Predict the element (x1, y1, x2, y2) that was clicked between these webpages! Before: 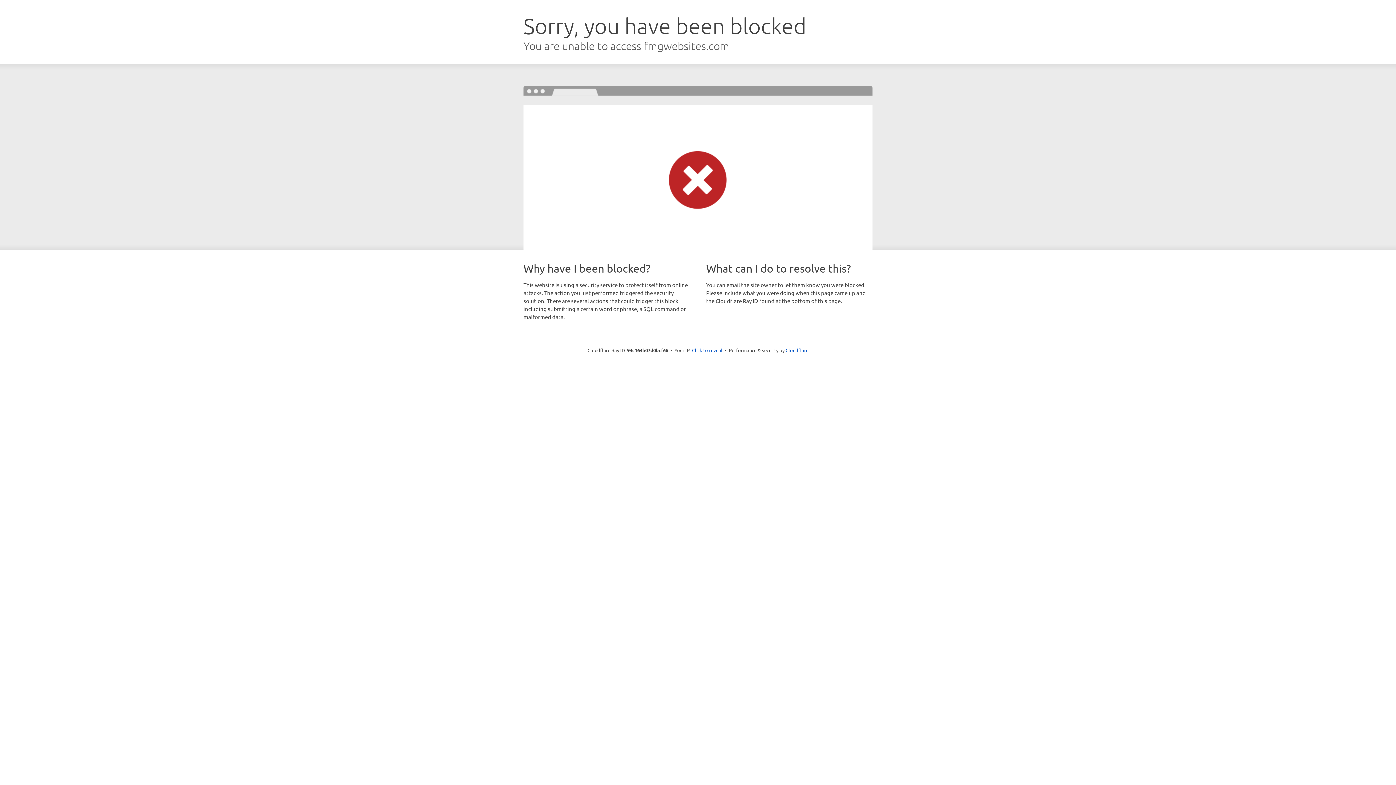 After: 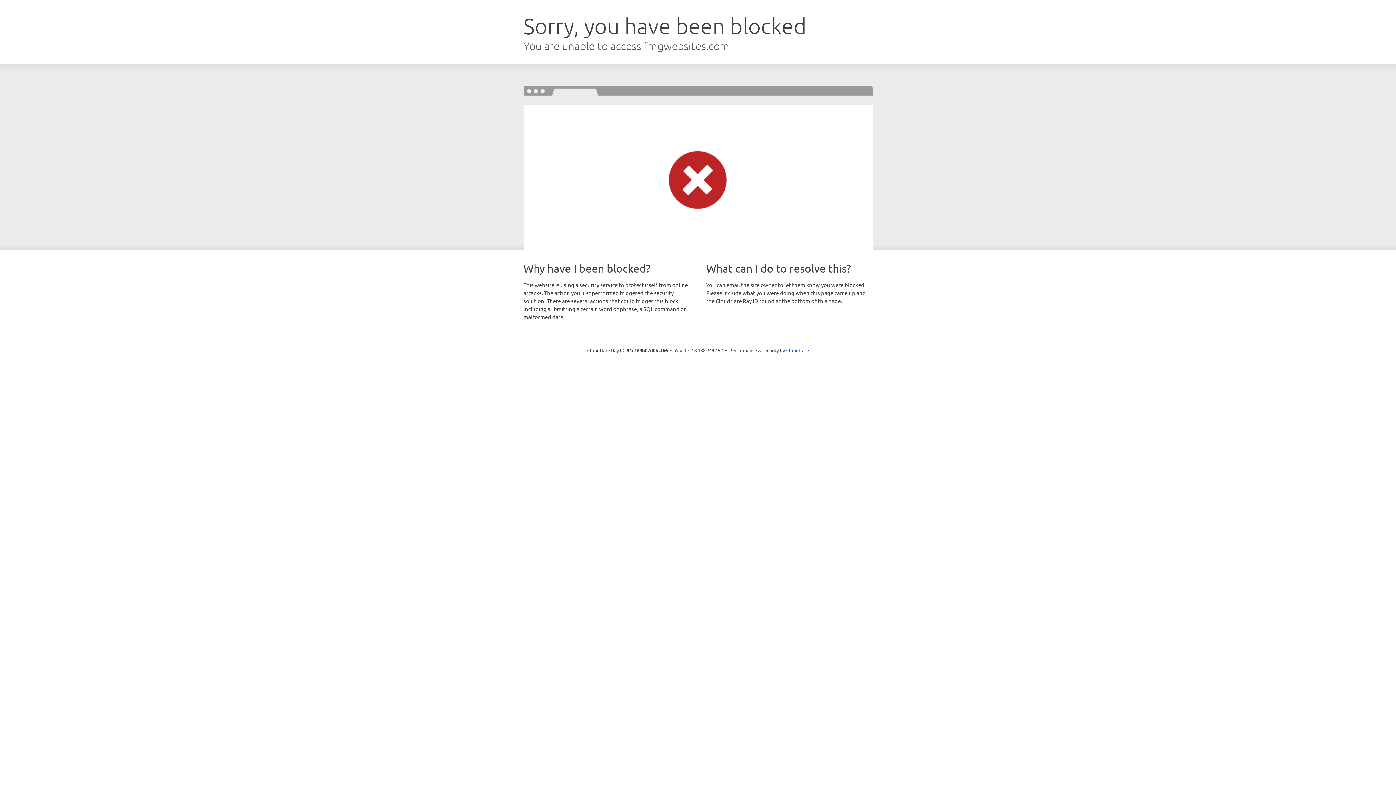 Action: label: Click to reveal bbox: (692, 346, 722, 353)